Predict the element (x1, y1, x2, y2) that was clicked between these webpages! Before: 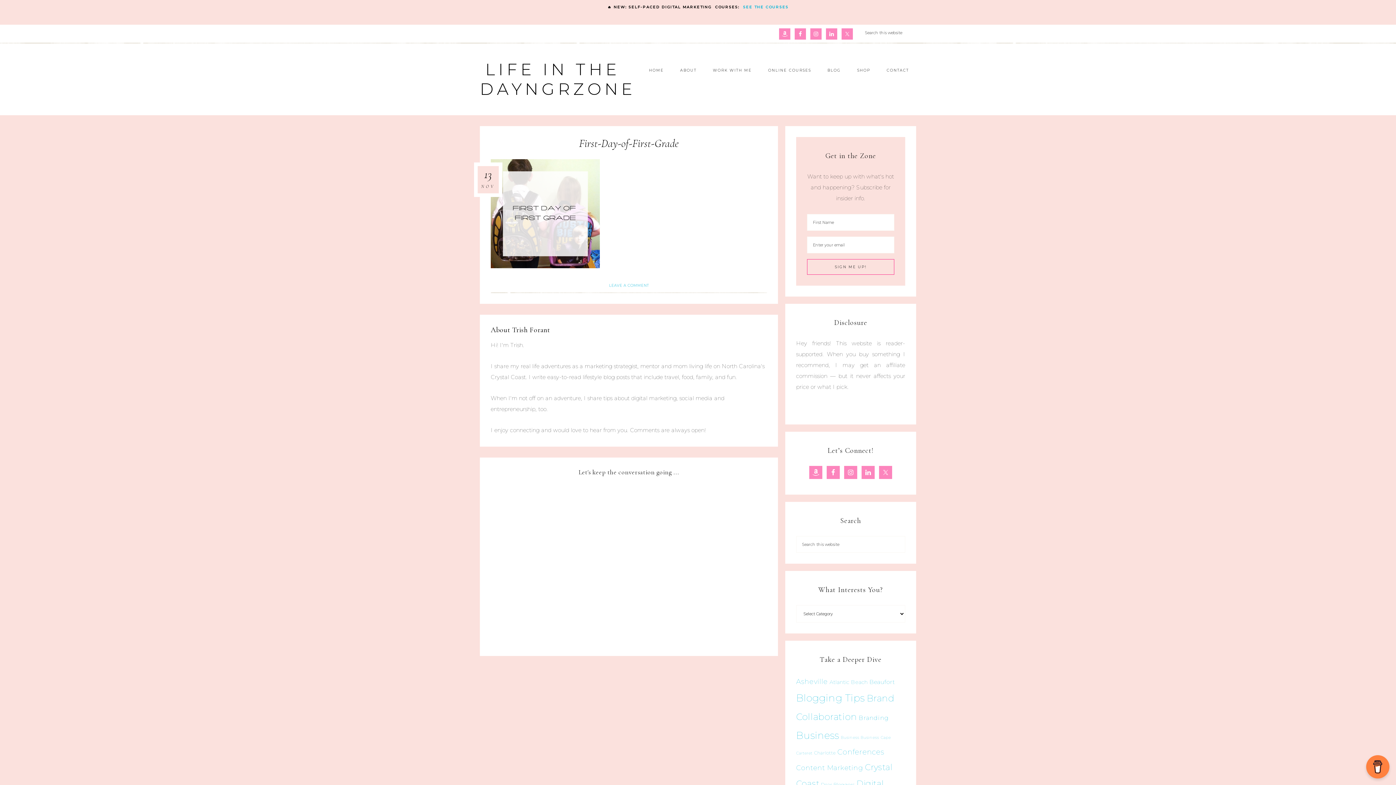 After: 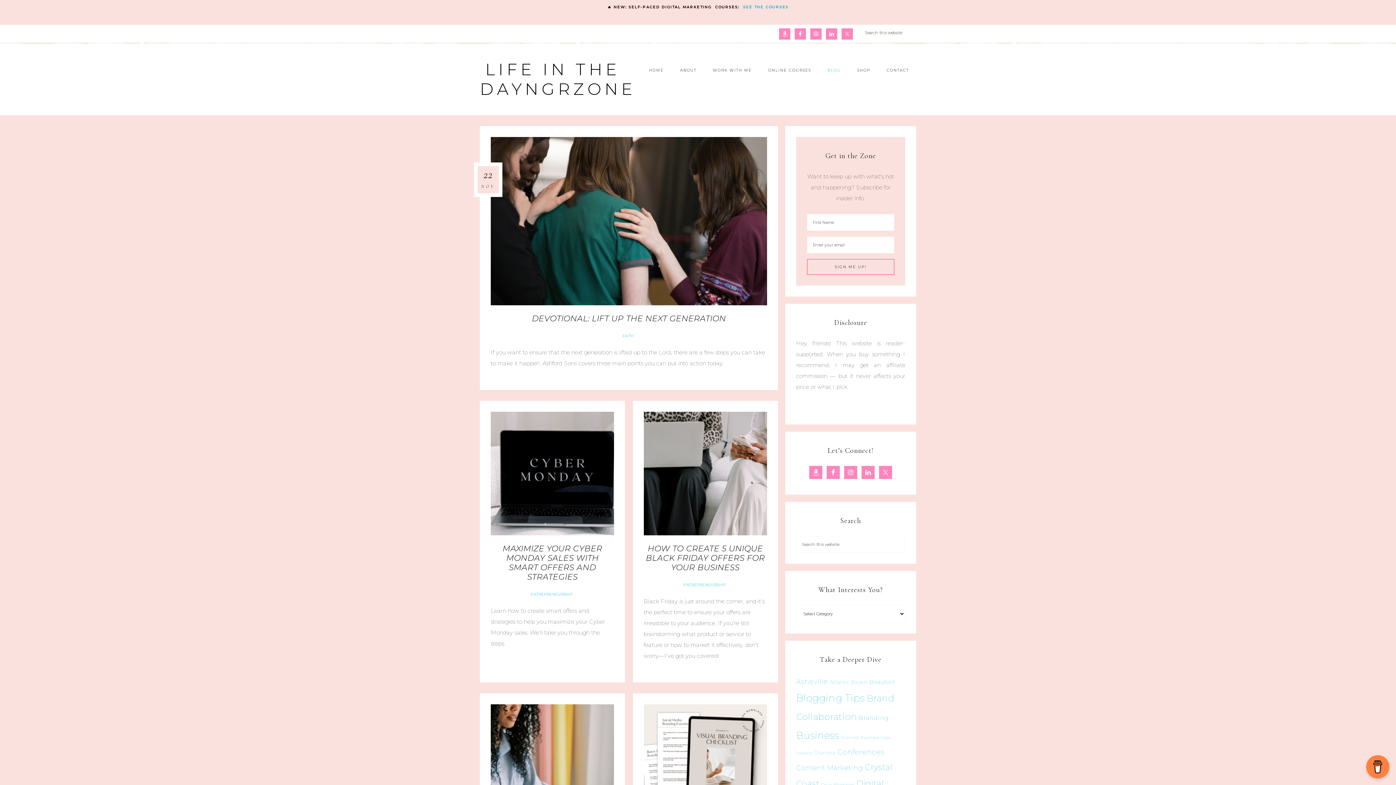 Action: bbox: (820, 61, 848, 79) label: BLOG